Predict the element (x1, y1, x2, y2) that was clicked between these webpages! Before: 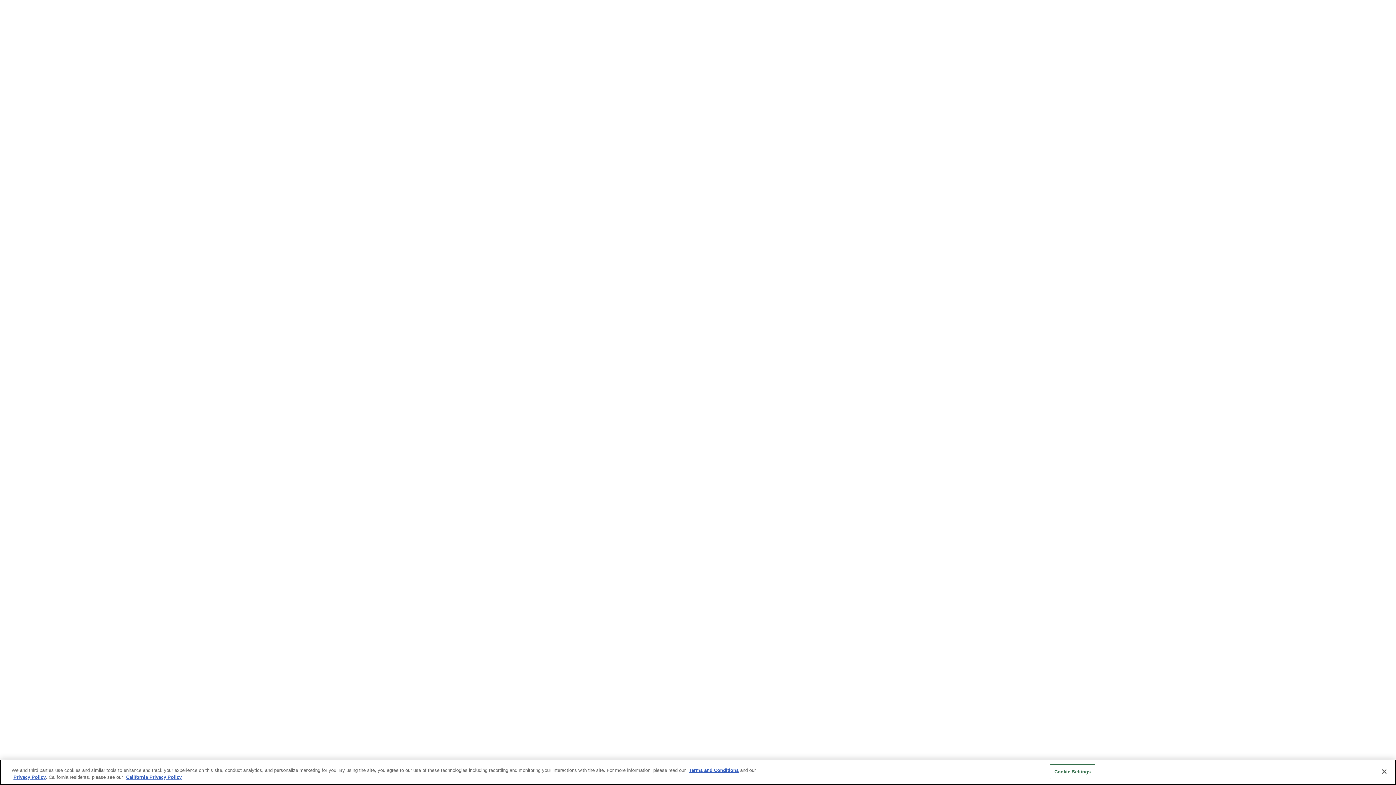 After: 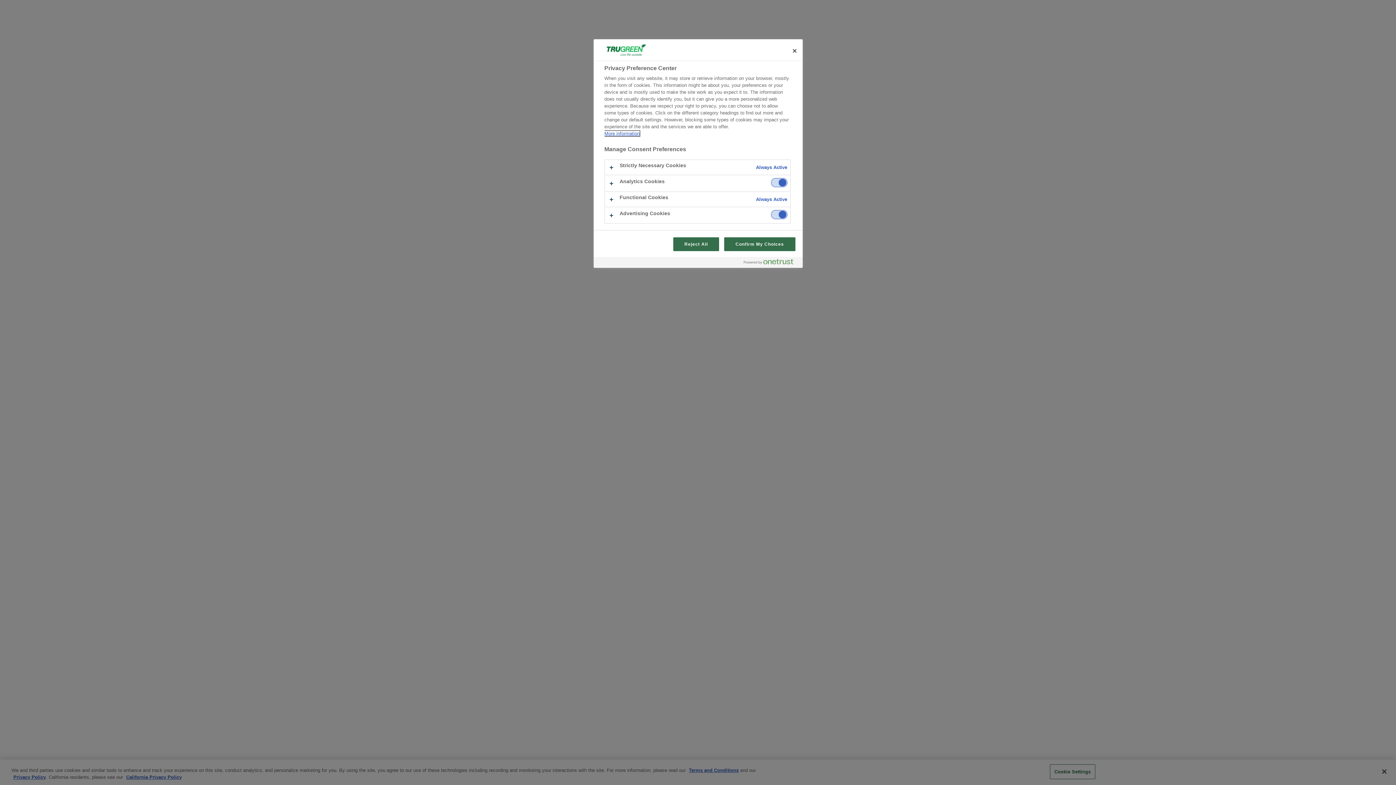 Action: label: Cookie Settings bbox: (1050, 764, 1095, 779)